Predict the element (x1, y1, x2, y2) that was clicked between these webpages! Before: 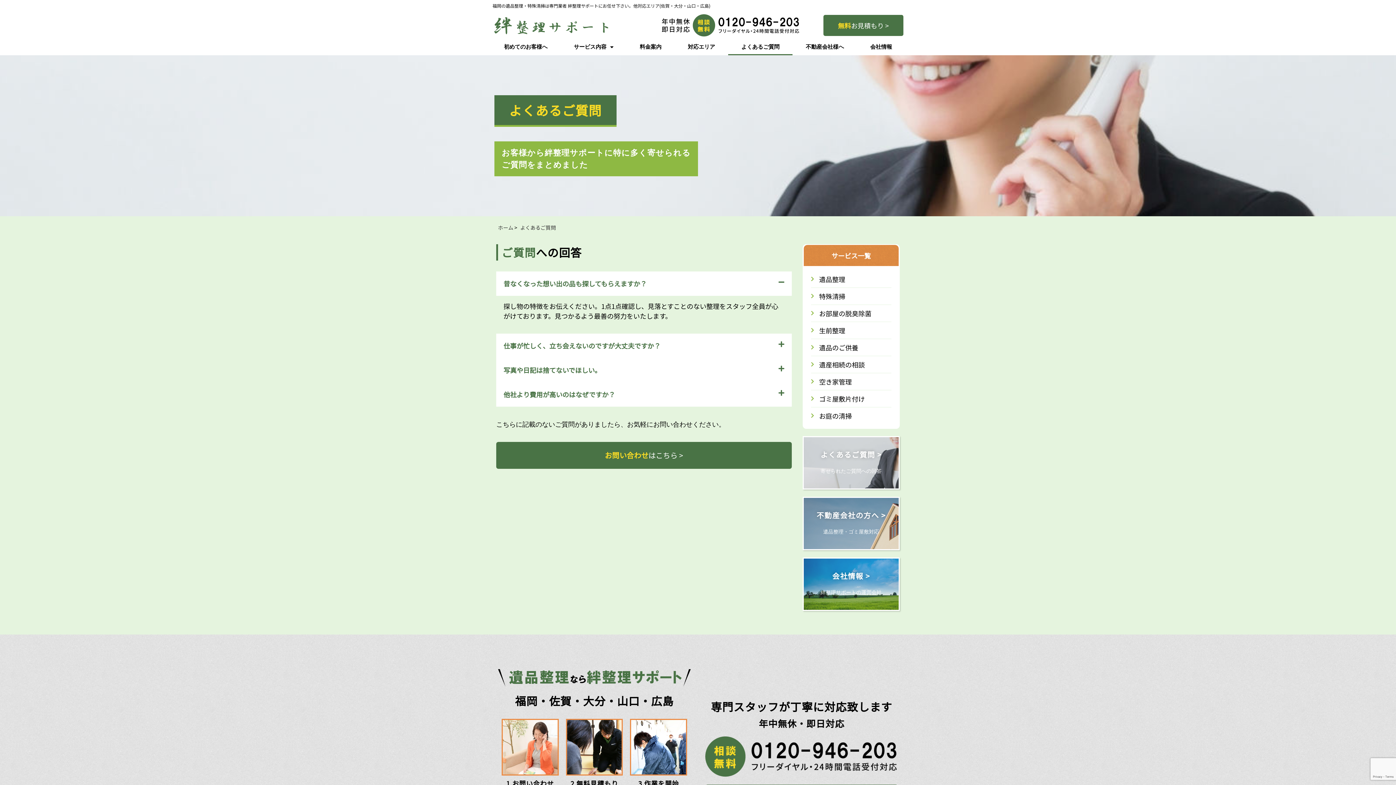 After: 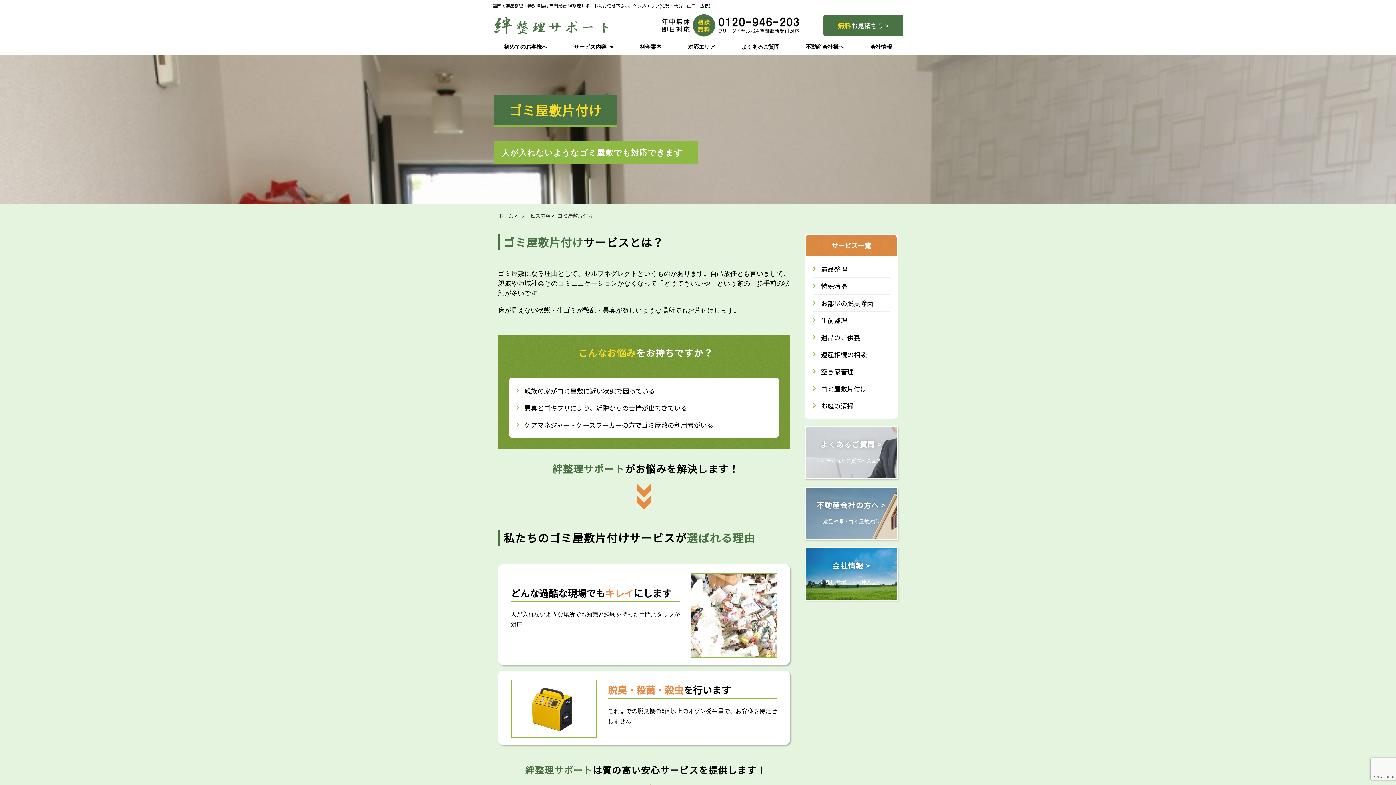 Action: bbox: (811, 393, 891, 404) label: ゴミ屋敷片付け